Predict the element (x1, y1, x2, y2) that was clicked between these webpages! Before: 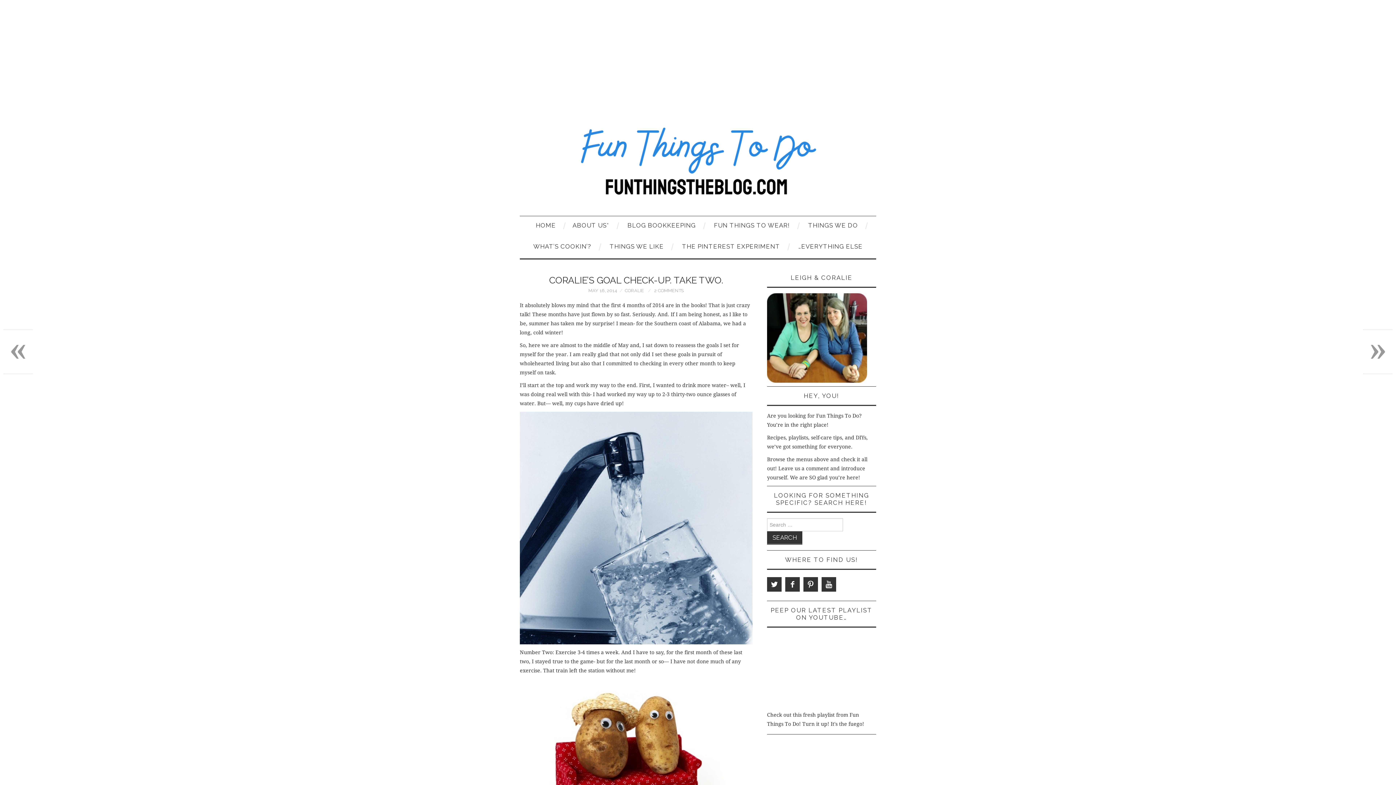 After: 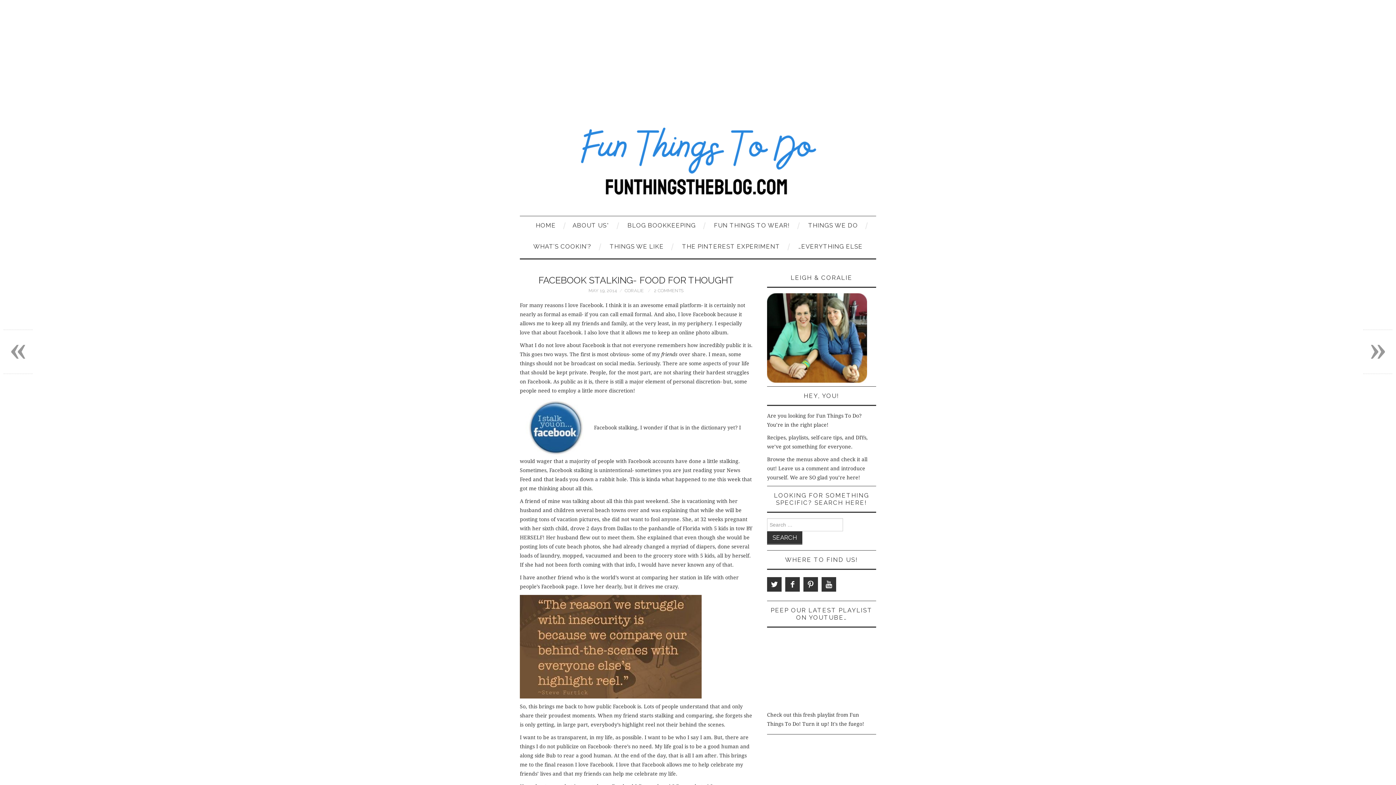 Action: label: « bbox: (3, 329, 32, 374)